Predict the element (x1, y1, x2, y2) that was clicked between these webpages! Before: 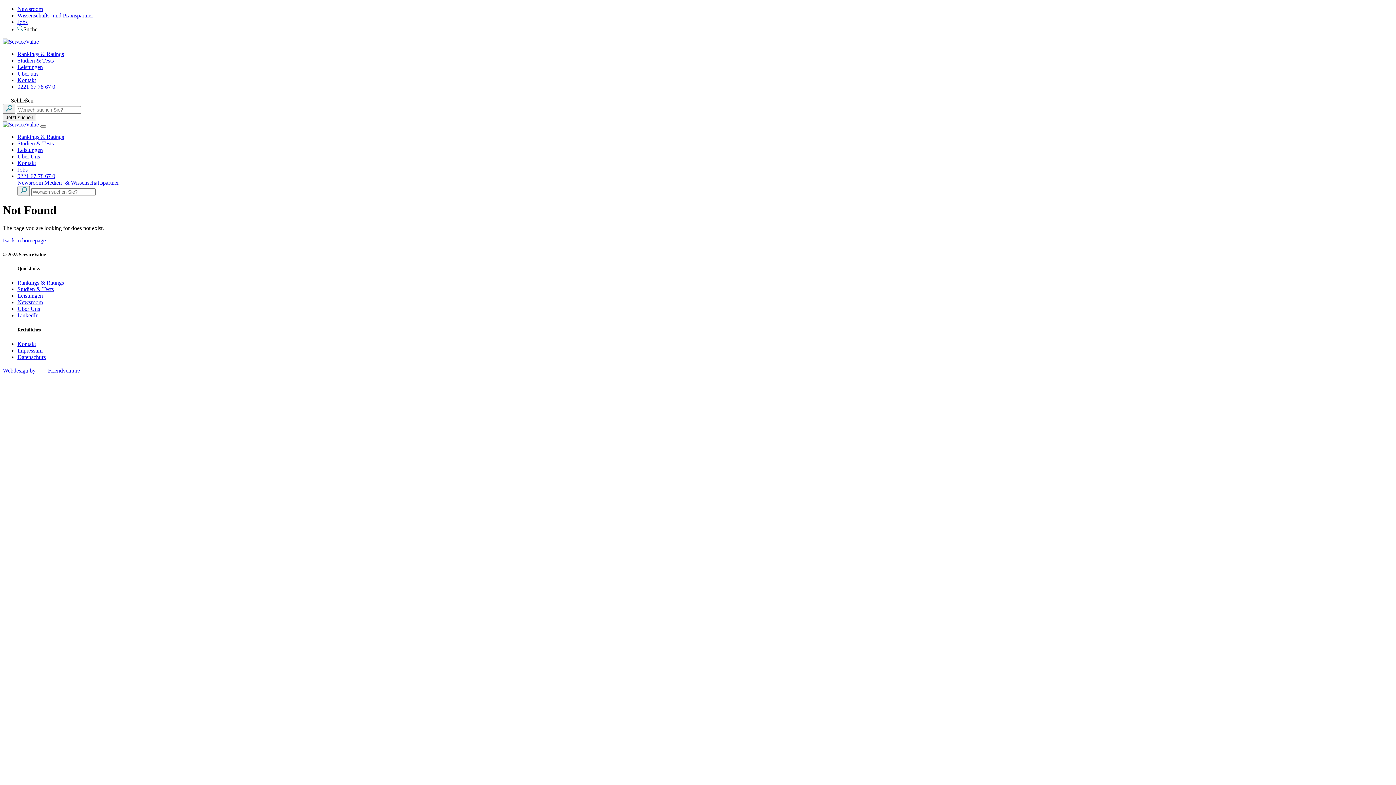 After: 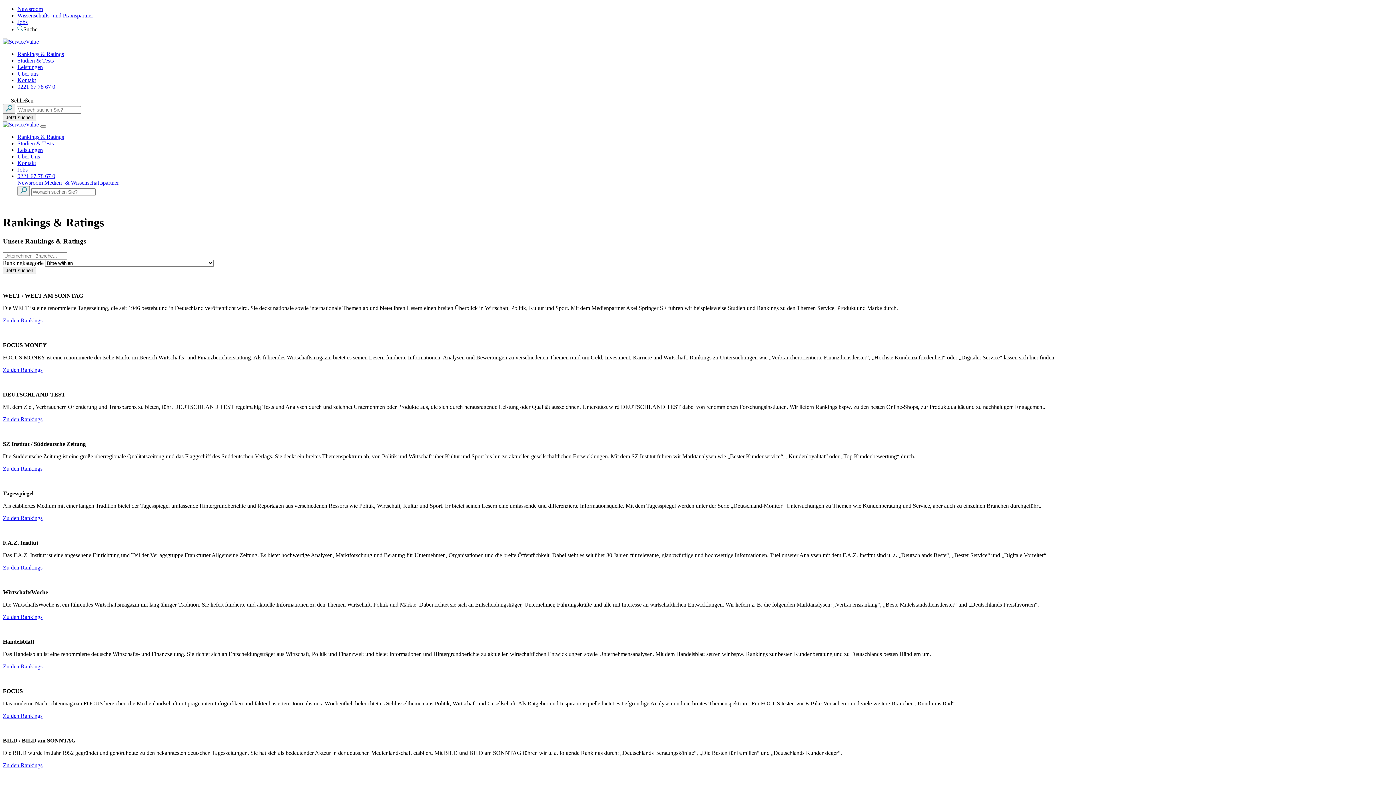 Action: bbox: (17, 50, 64, 57) label: Rankings & Ratings